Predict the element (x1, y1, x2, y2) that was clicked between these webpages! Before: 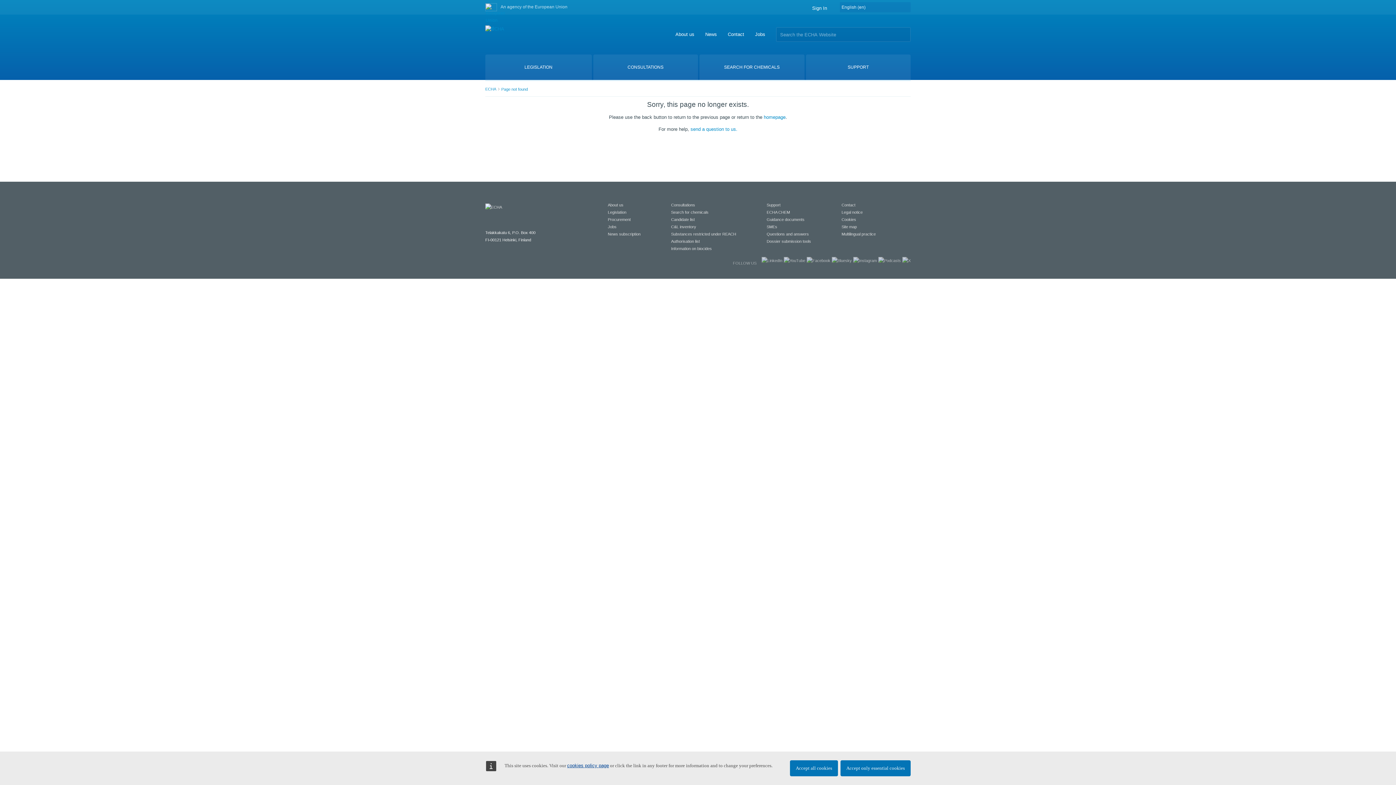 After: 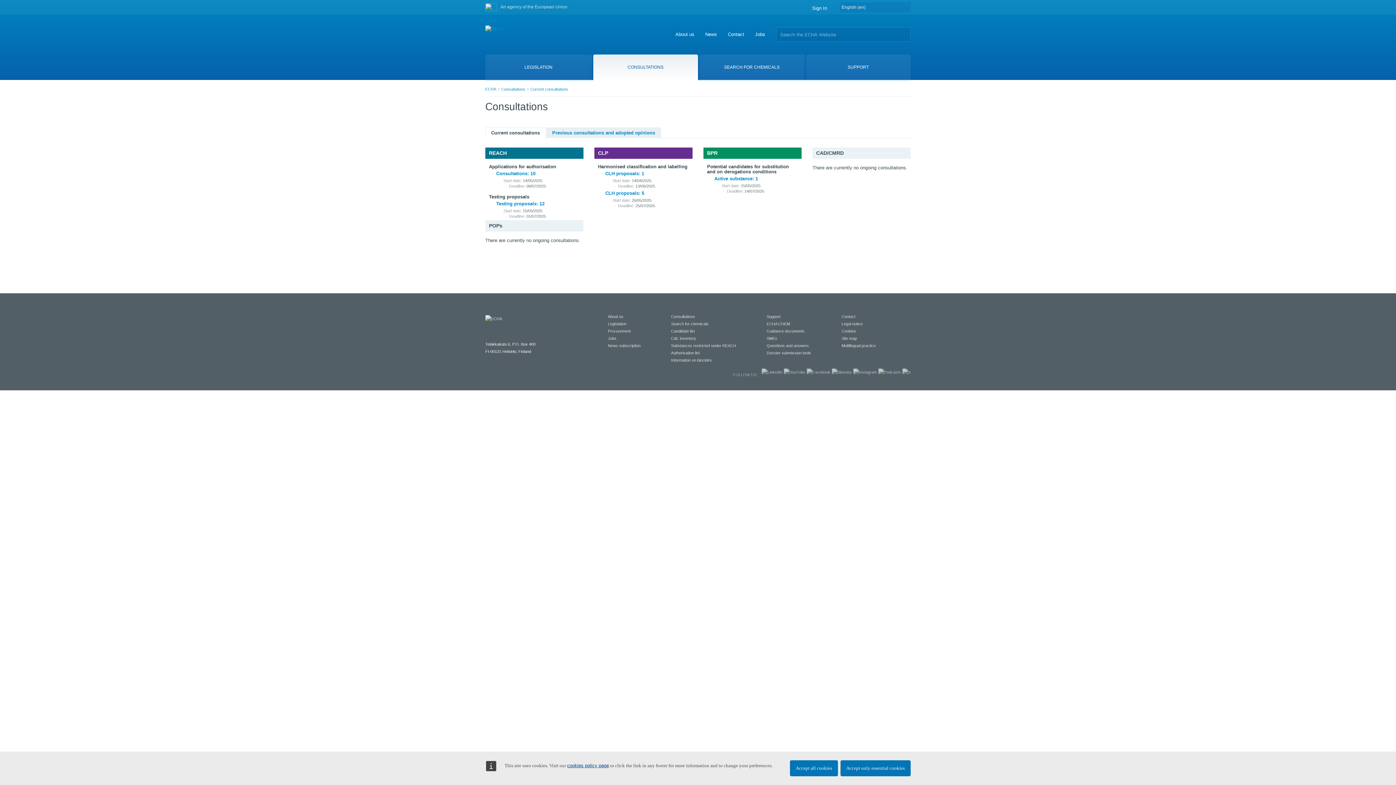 Action: bbox: (671, 202, 695, 207) label: Consultations